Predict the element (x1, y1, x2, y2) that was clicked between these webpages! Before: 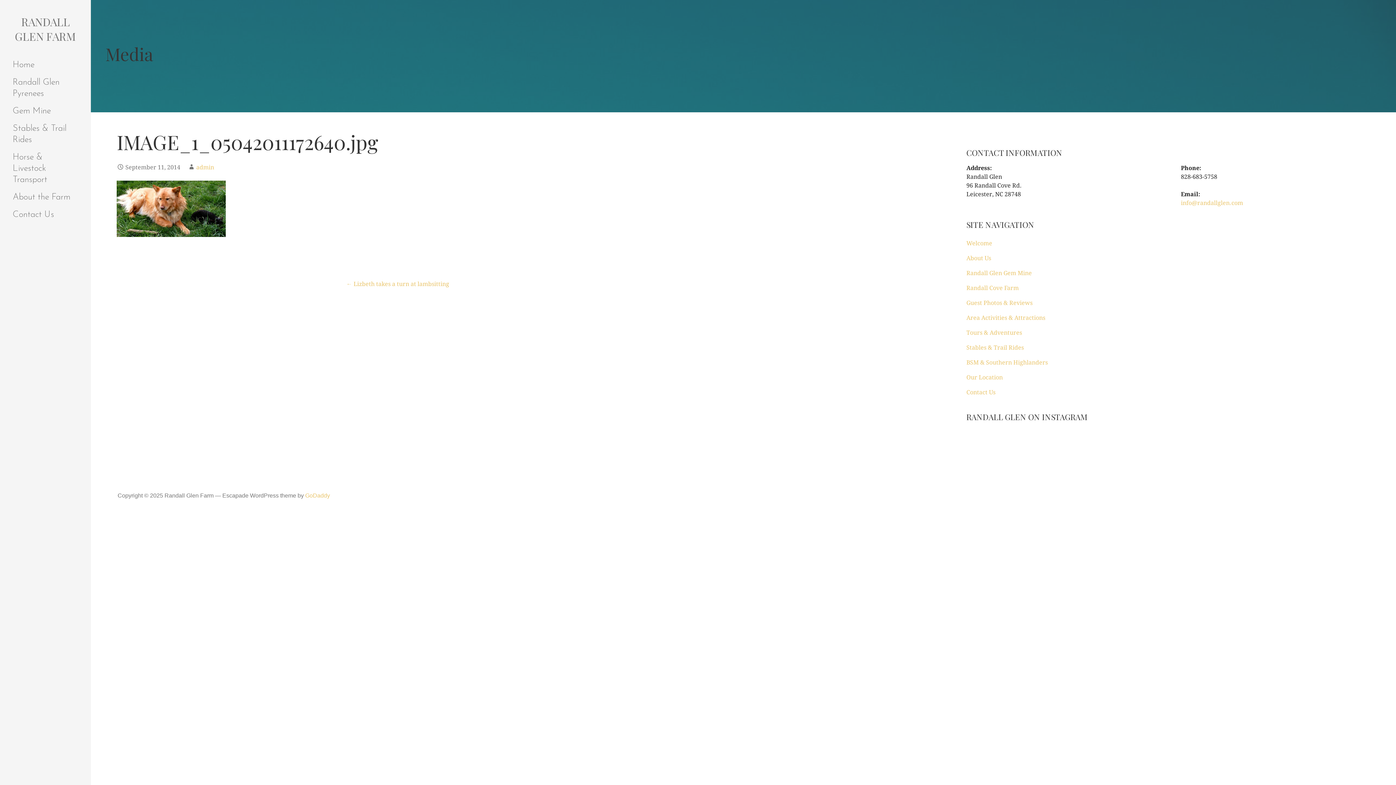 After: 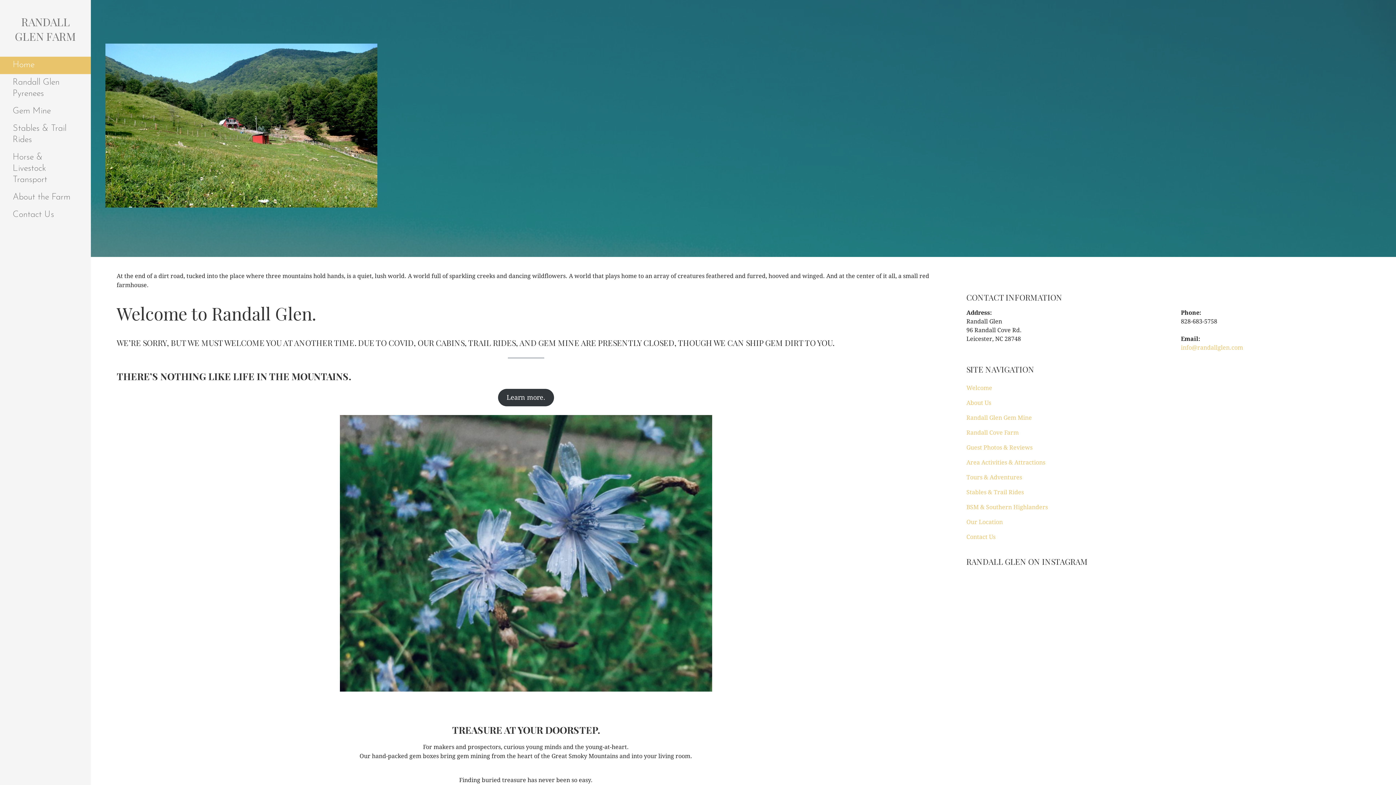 Action: label: RANDALL GLEN FARM bbox: (14, 14, 76, 43)